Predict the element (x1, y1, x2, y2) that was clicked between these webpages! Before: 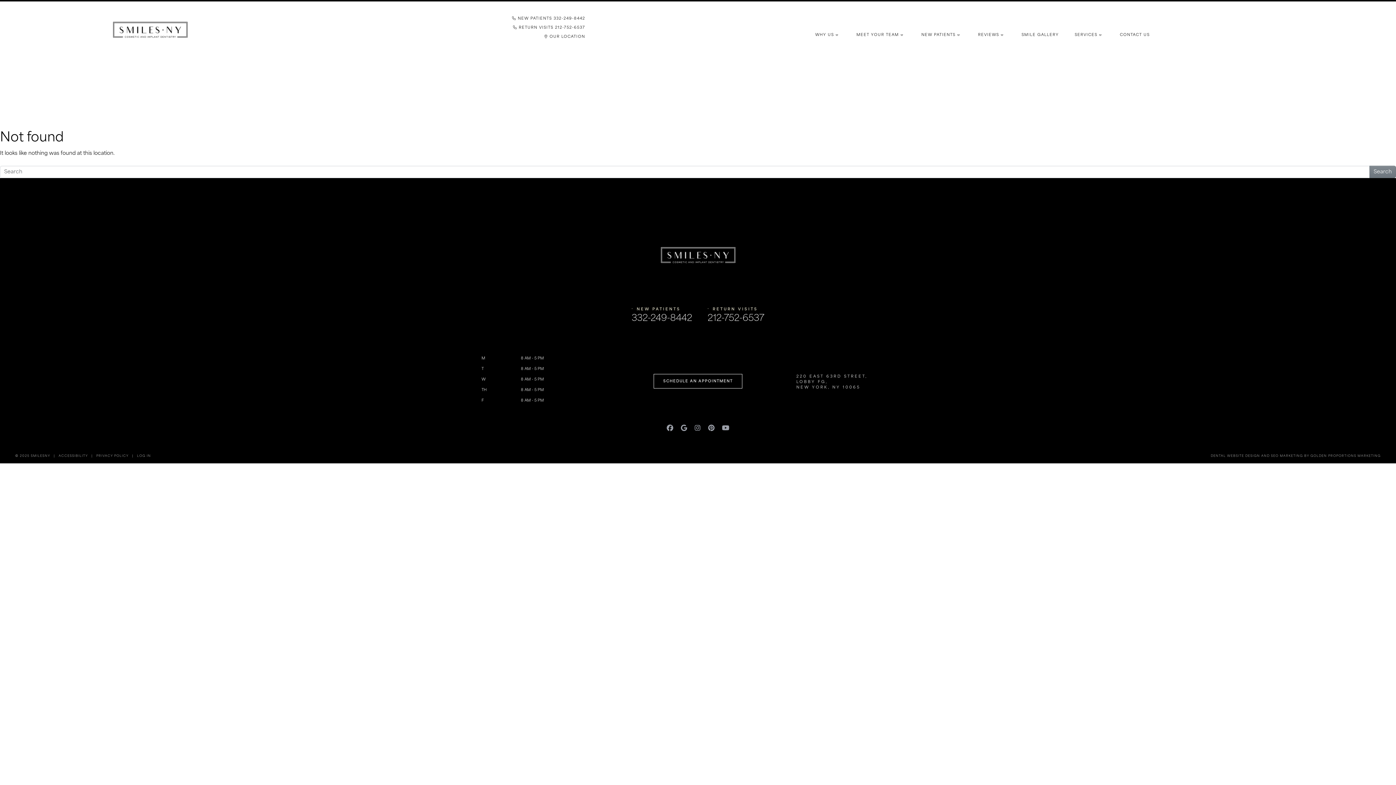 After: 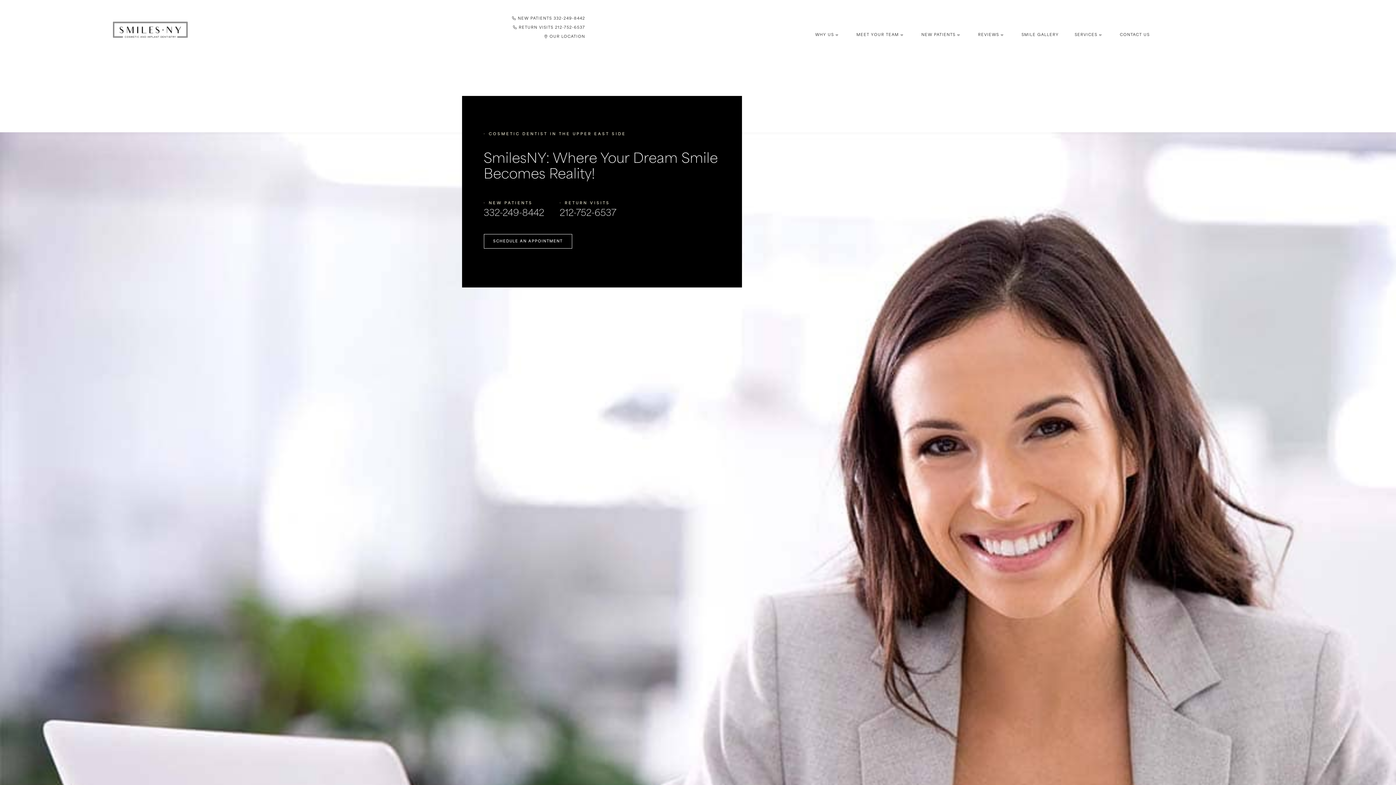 Action: bbox: (660, 252, 735, 258)